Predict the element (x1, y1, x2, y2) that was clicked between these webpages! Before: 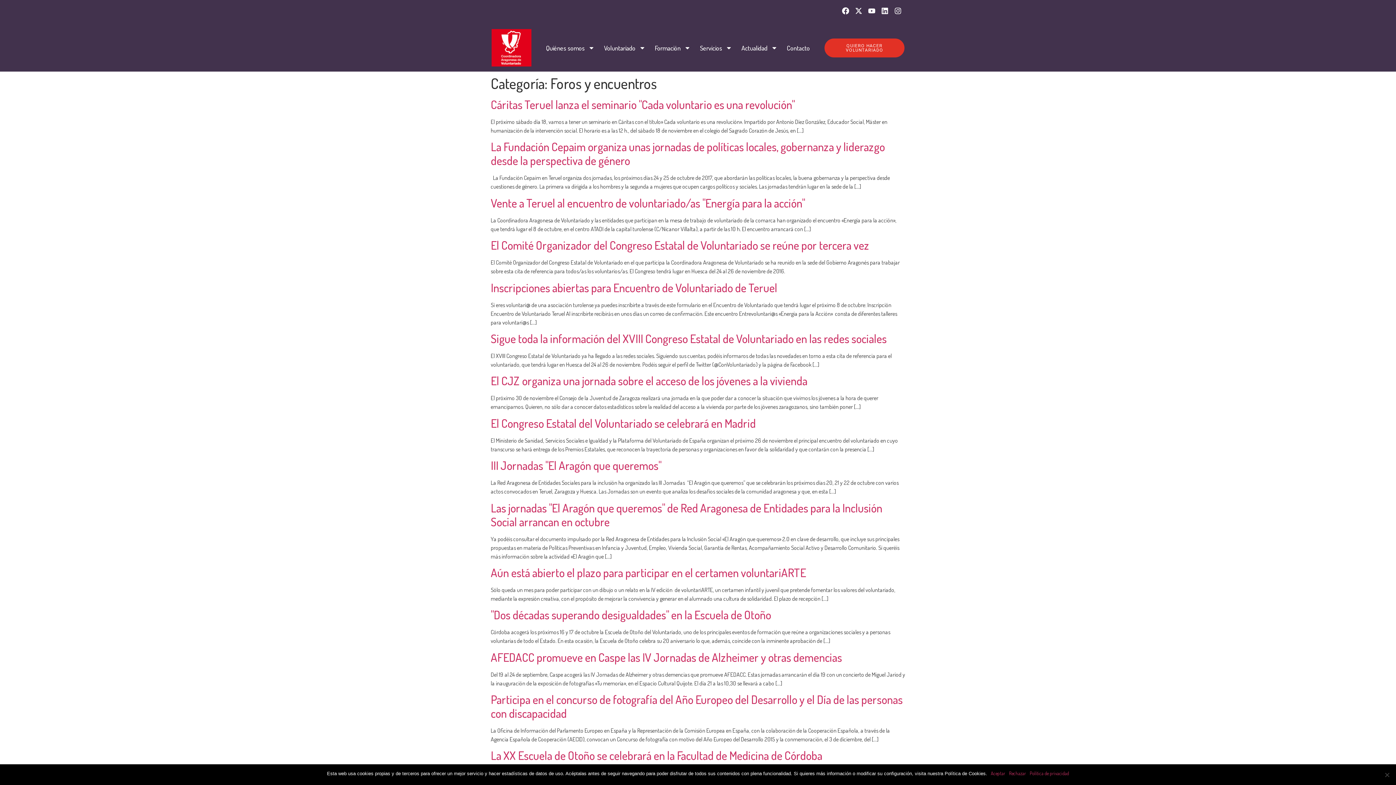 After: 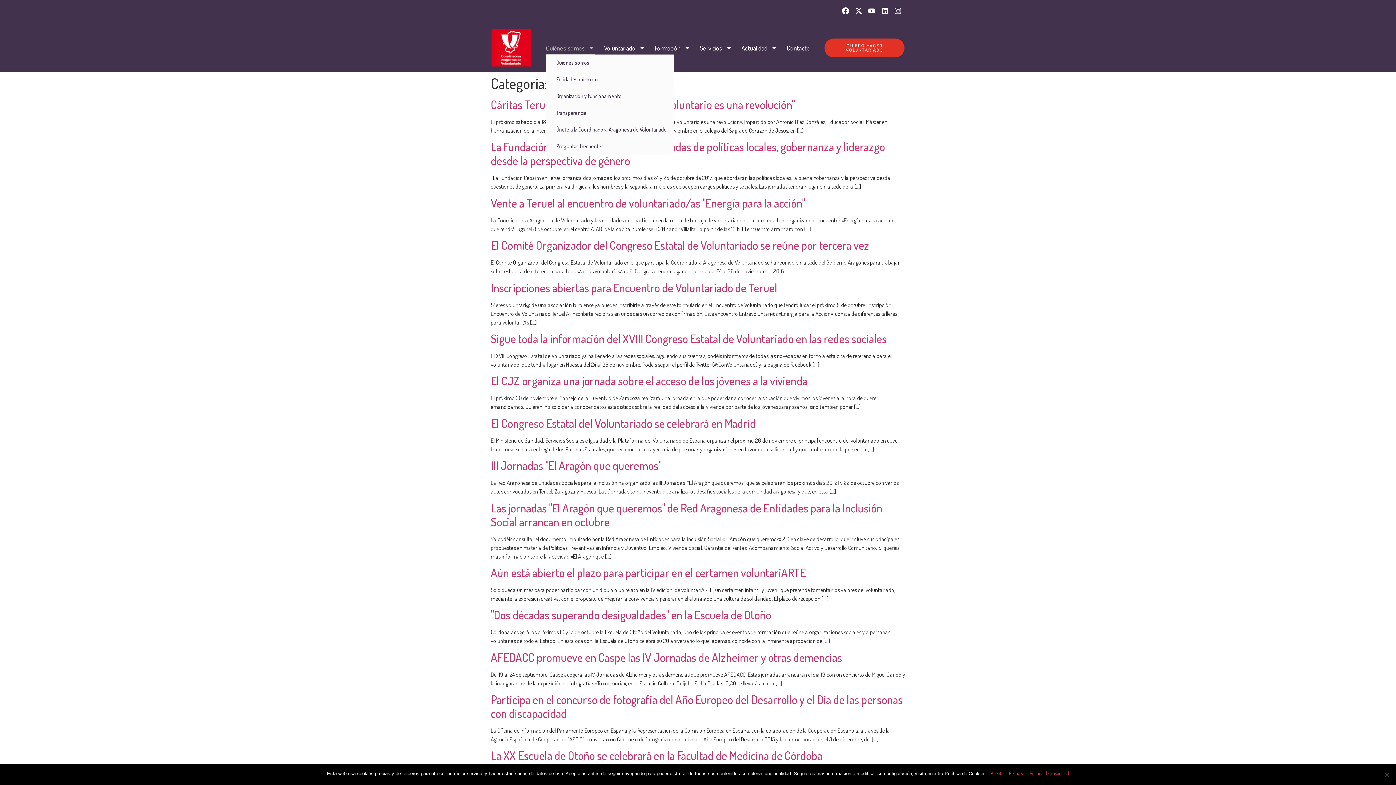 Action: label: Quiénes somos bbox: (546, 41, 595, 54)